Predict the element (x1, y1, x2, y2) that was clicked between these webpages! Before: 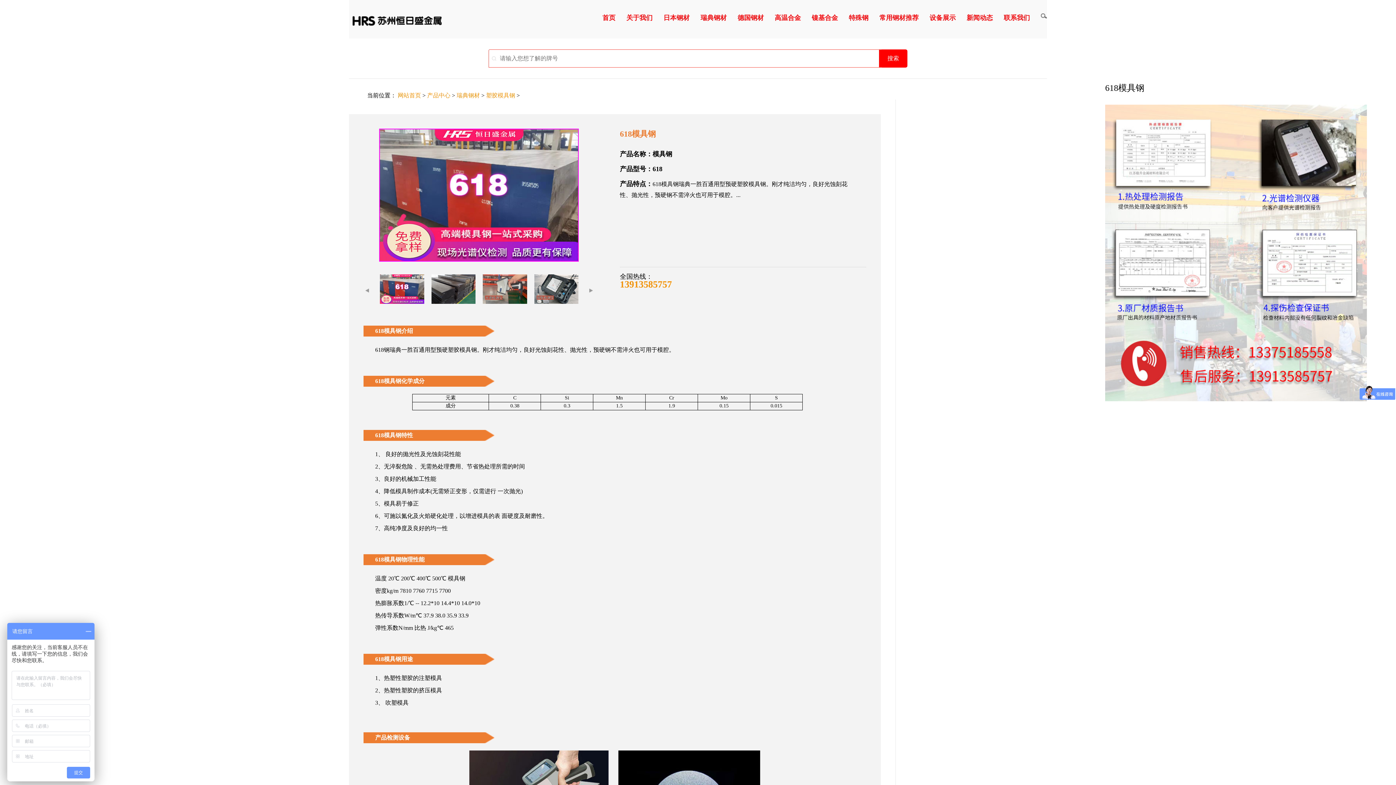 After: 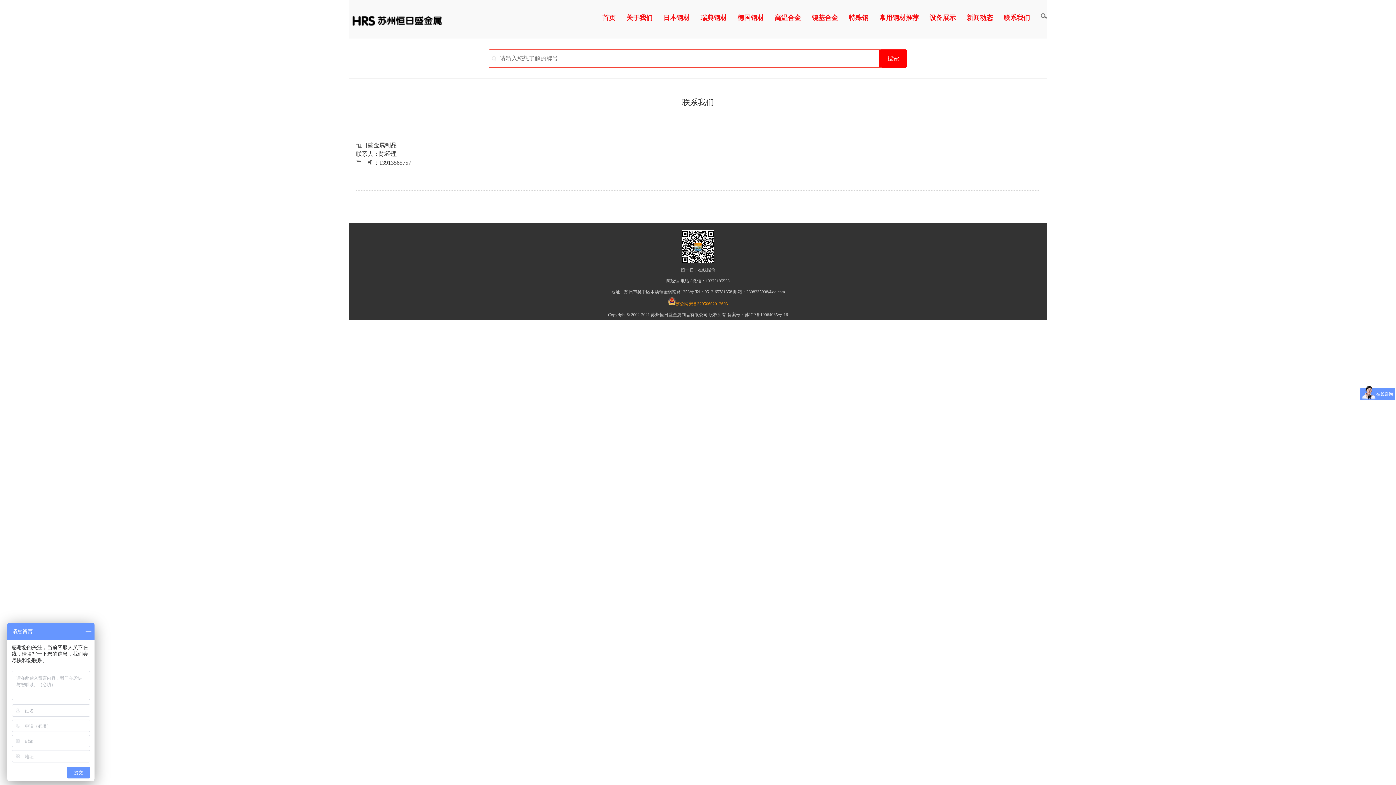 Action: label: 联系我们 bbox: (1004, 13, 1030, 22)